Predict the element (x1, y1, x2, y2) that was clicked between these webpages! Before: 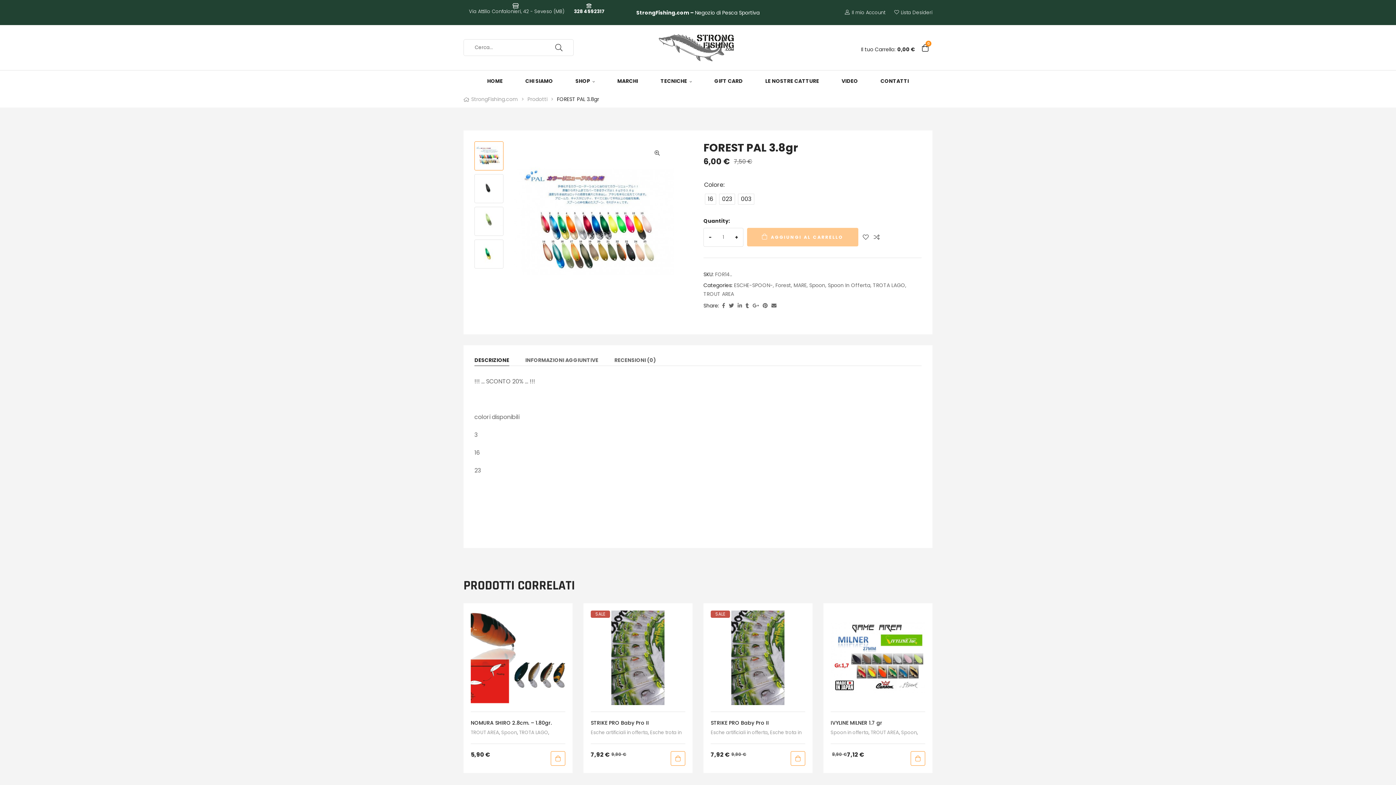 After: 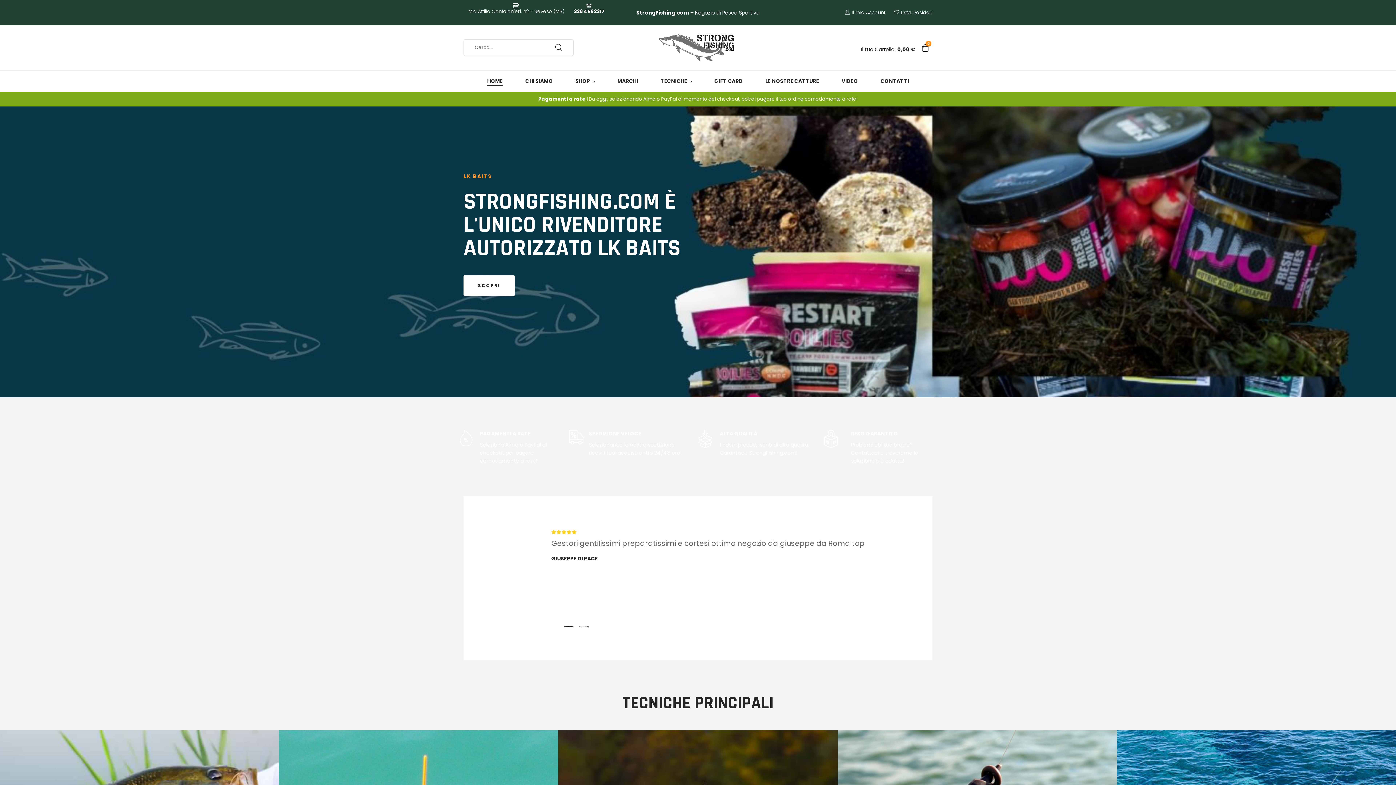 Action: bbox: (584, 32, 808, 63)